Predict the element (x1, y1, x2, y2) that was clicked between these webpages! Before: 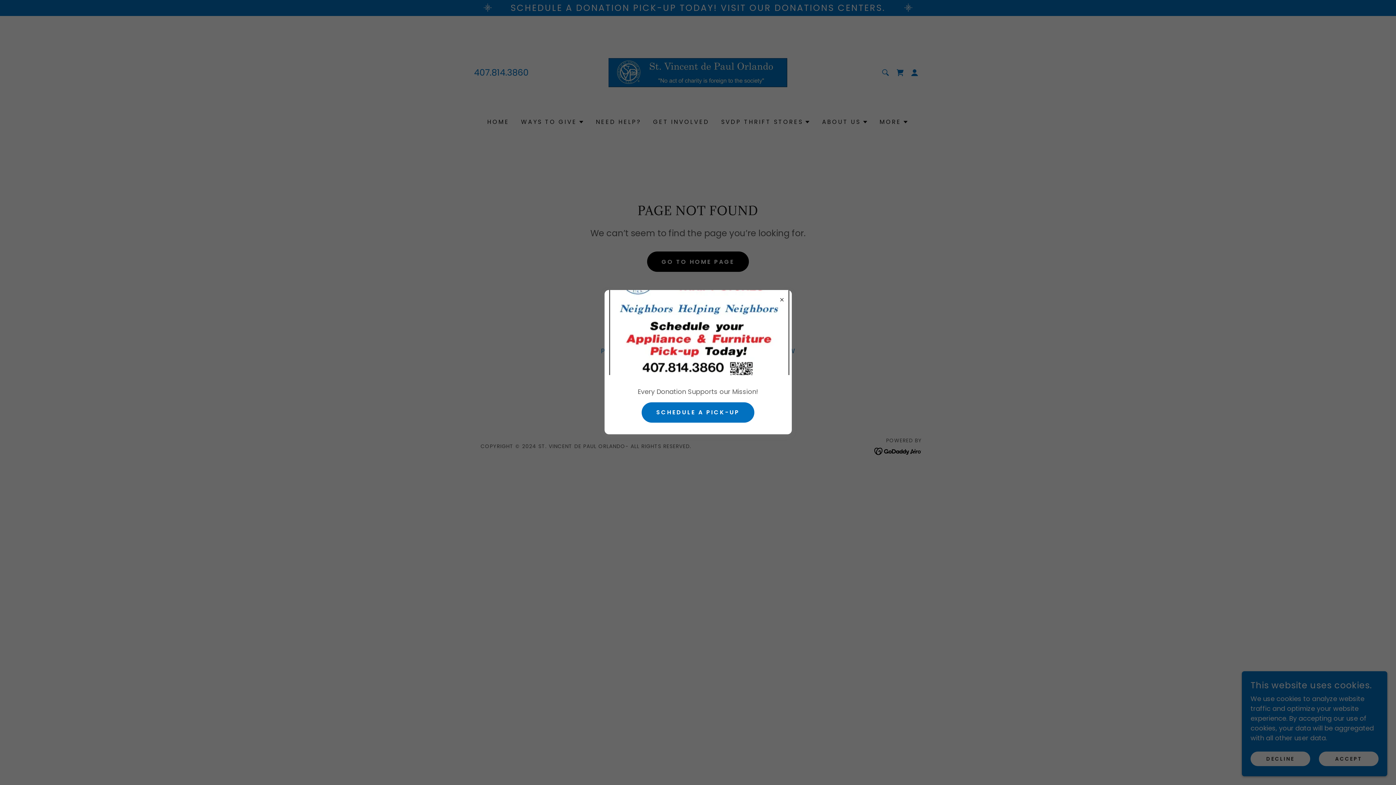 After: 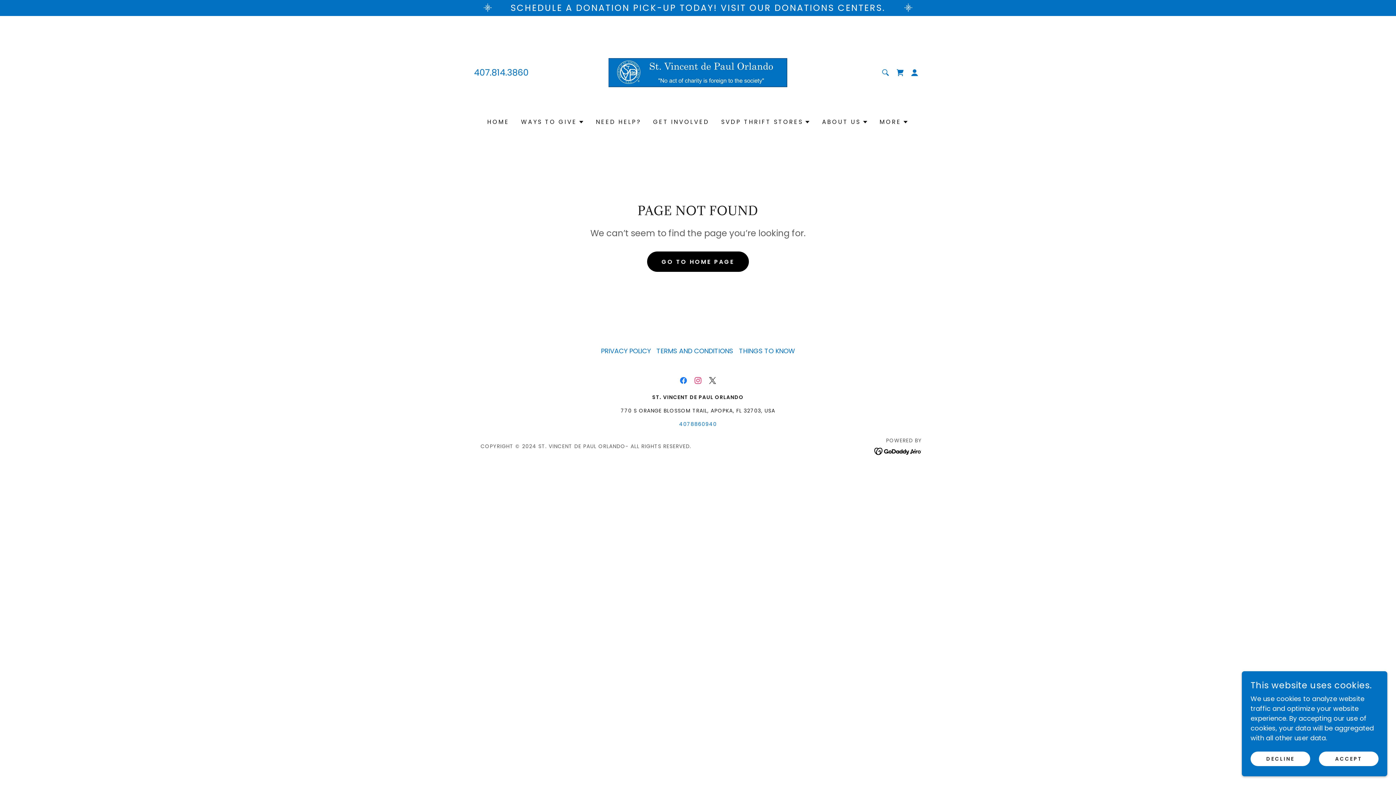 Action: label: SCHEDULE A PICK-UP bbox: (641, 402, 754, 422)